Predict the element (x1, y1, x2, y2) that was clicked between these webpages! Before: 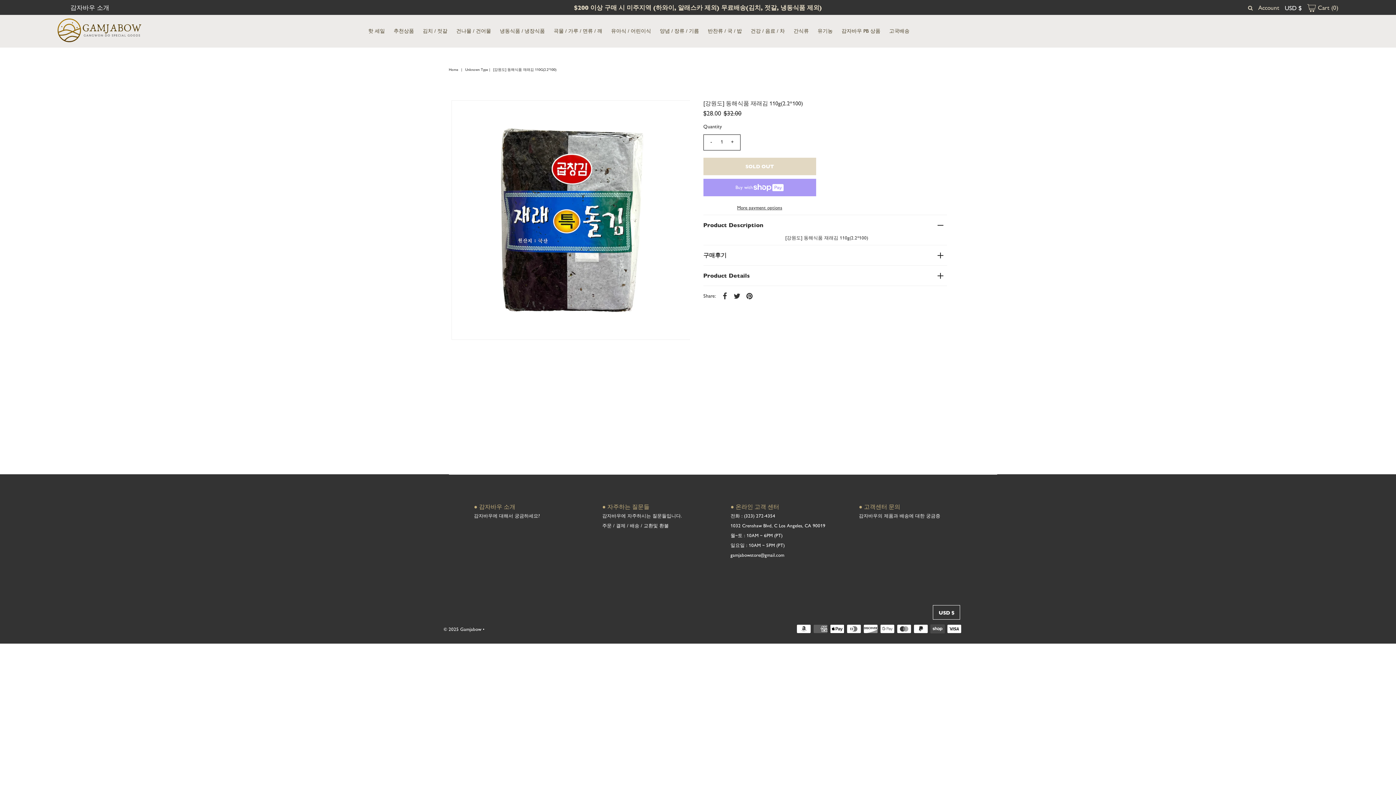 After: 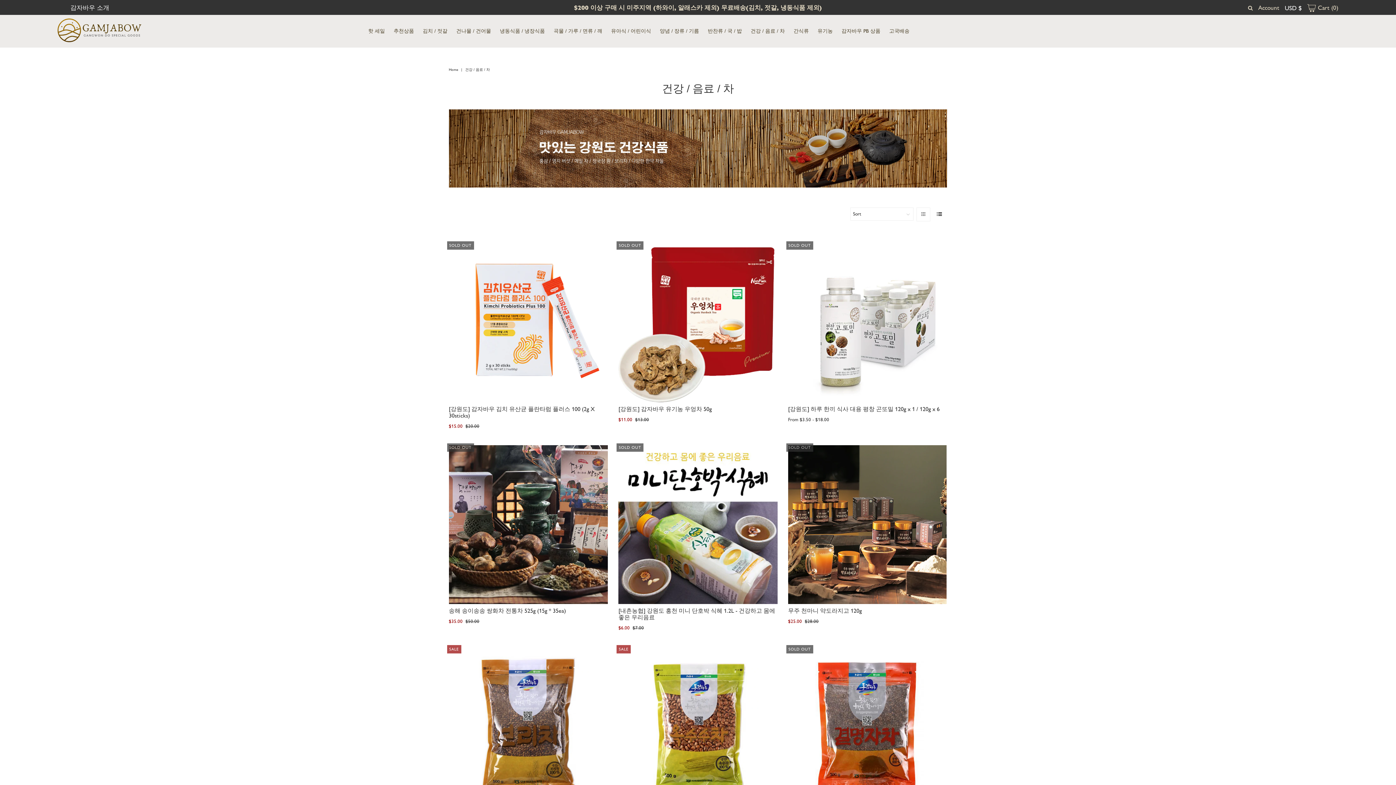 Action: bbox: (747, 20, 788, 42) label: 건강 / 음료 / 차